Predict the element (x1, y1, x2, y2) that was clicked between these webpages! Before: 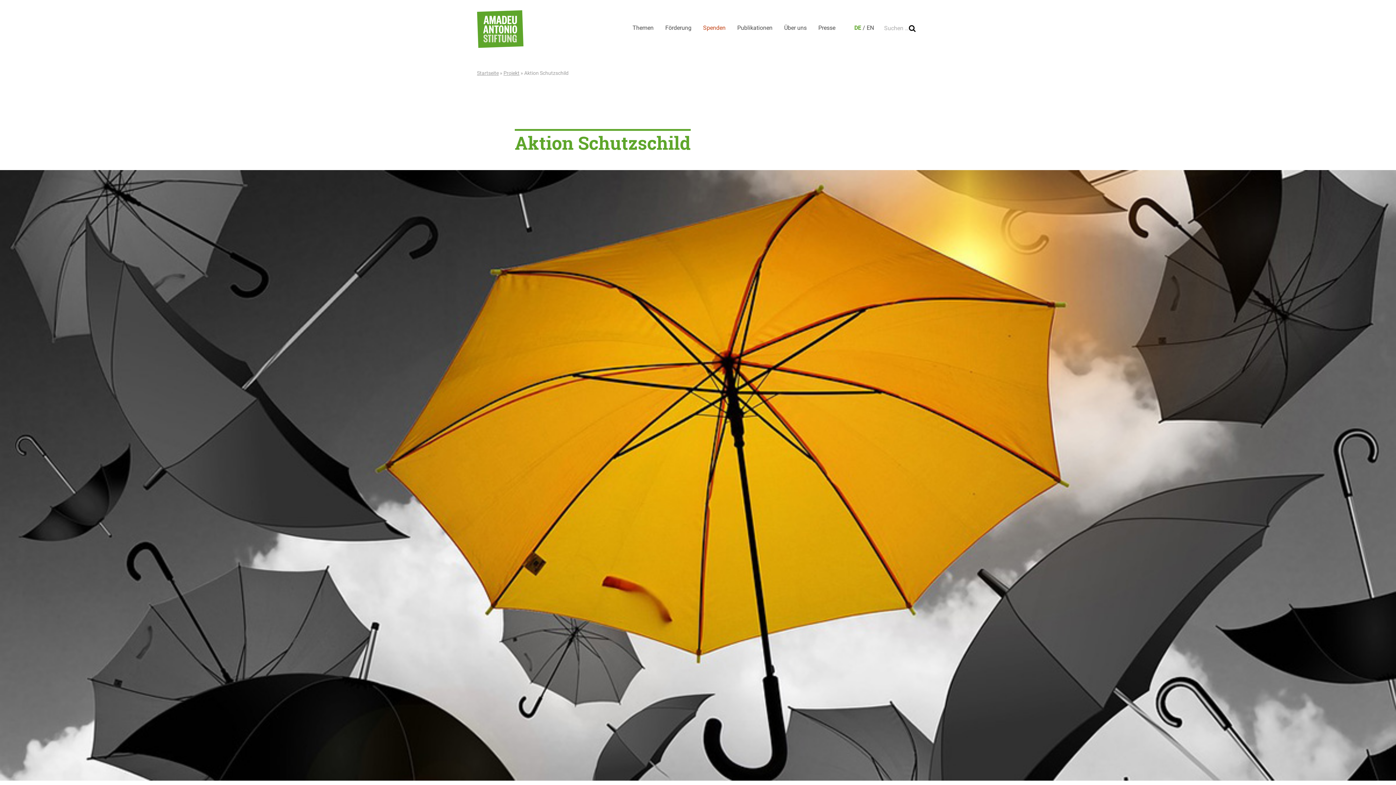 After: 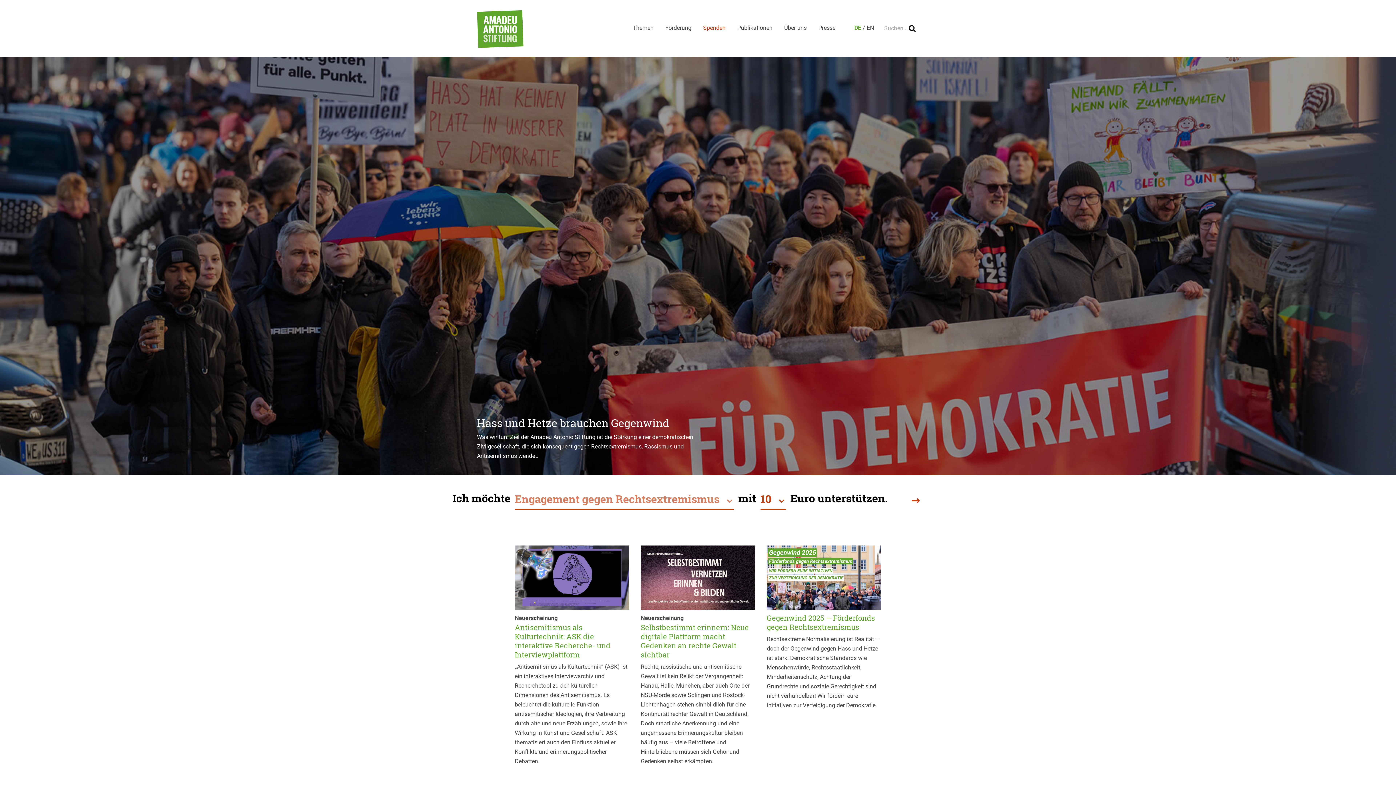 Action: bbox: (854, 23, 862, 36) label: DE